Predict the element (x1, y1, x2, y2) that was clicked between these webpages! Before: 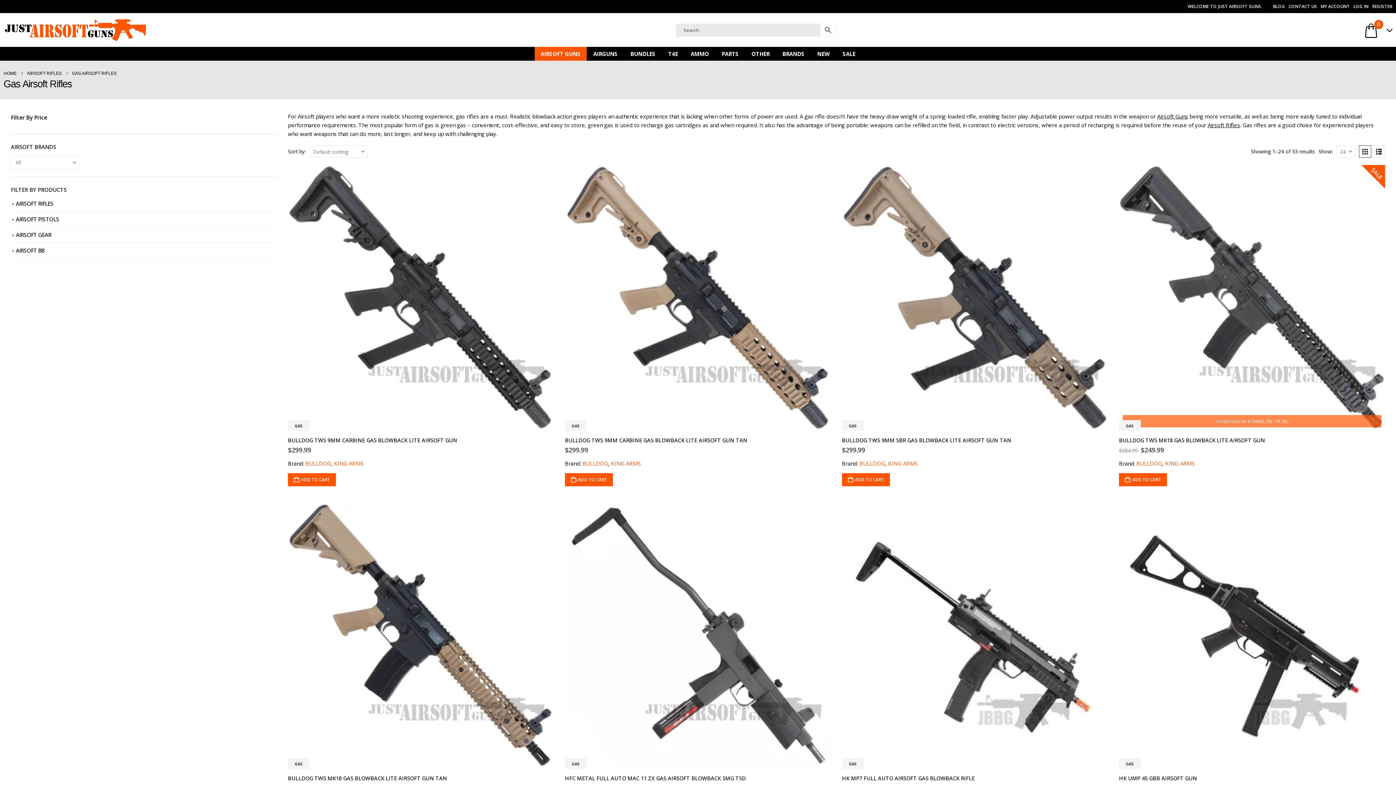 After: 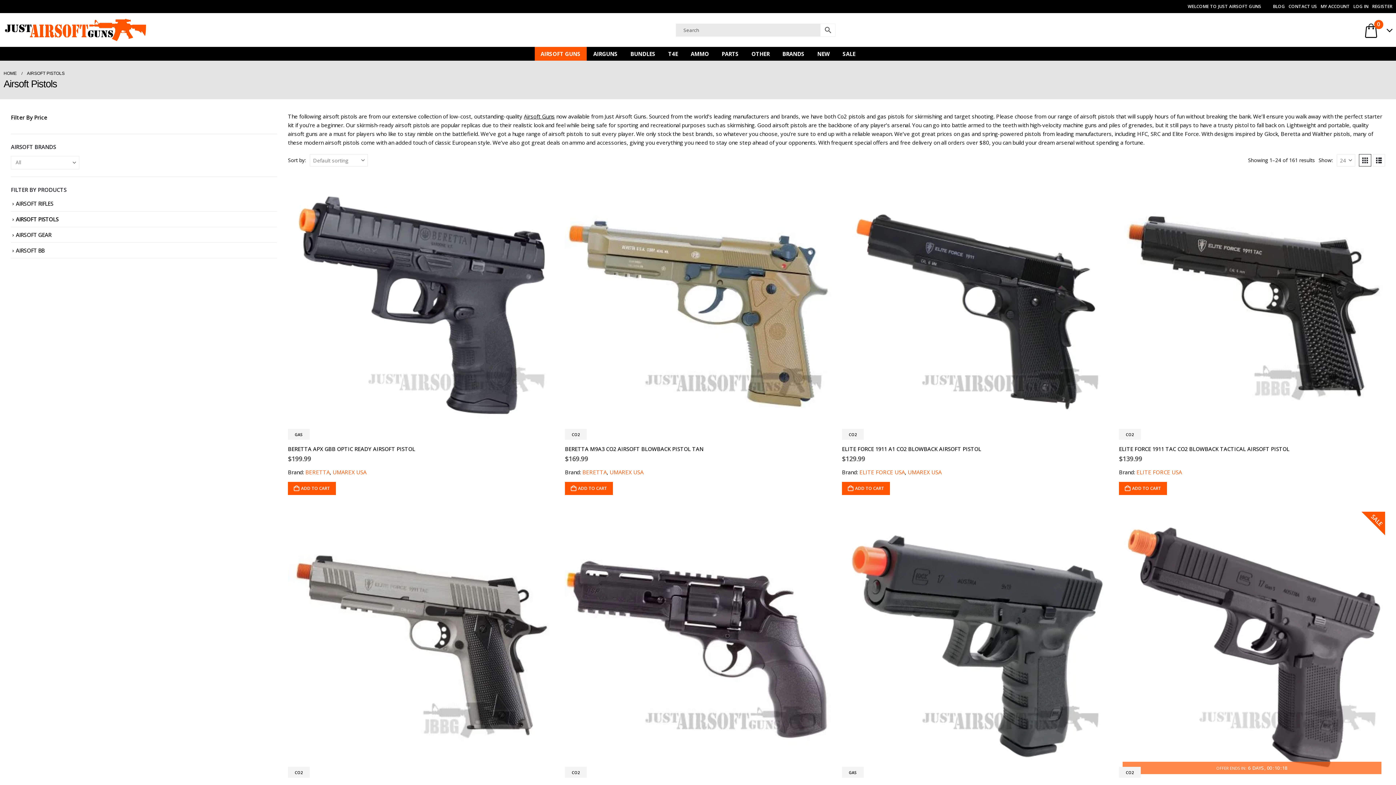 Action: label: AIRSOFT PISTOLS bbox: (15, 215, 59, 223)